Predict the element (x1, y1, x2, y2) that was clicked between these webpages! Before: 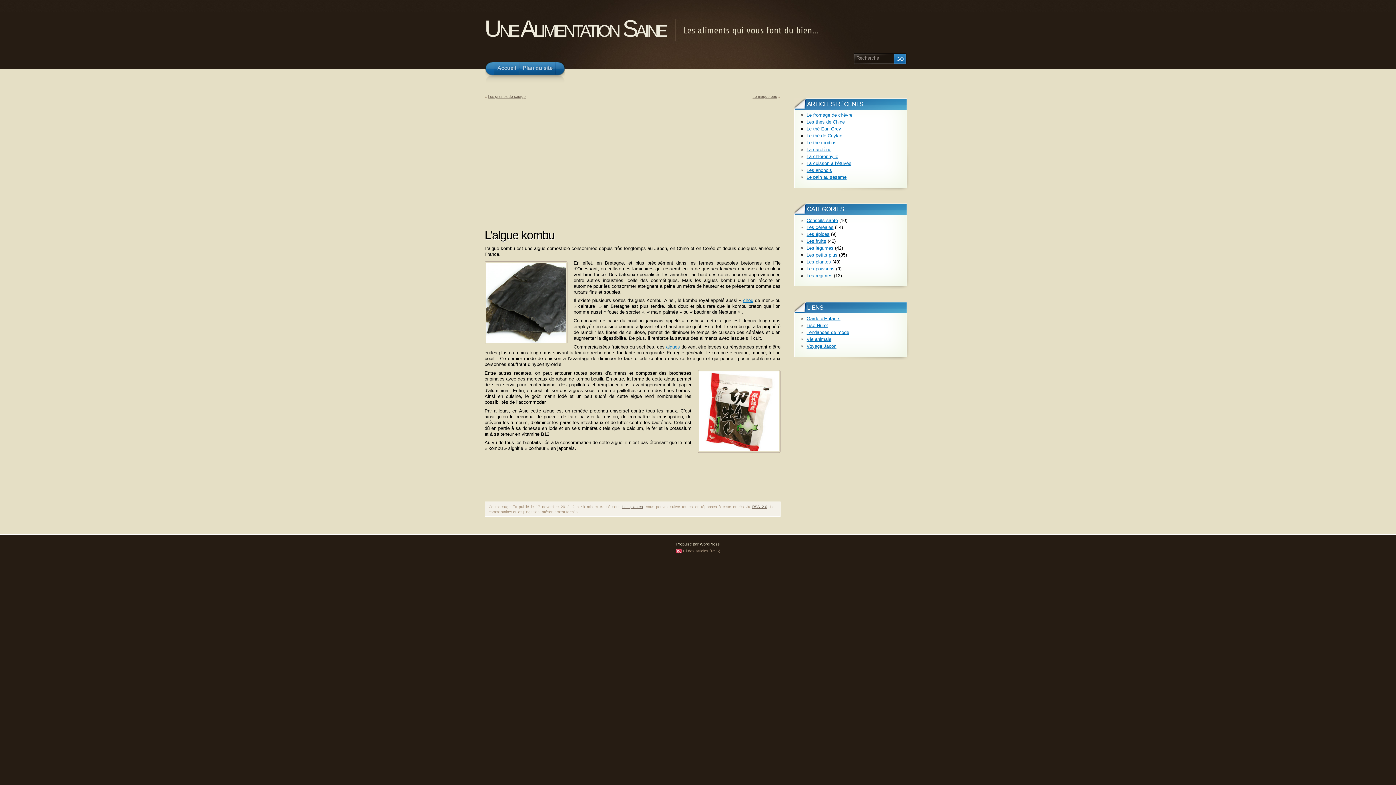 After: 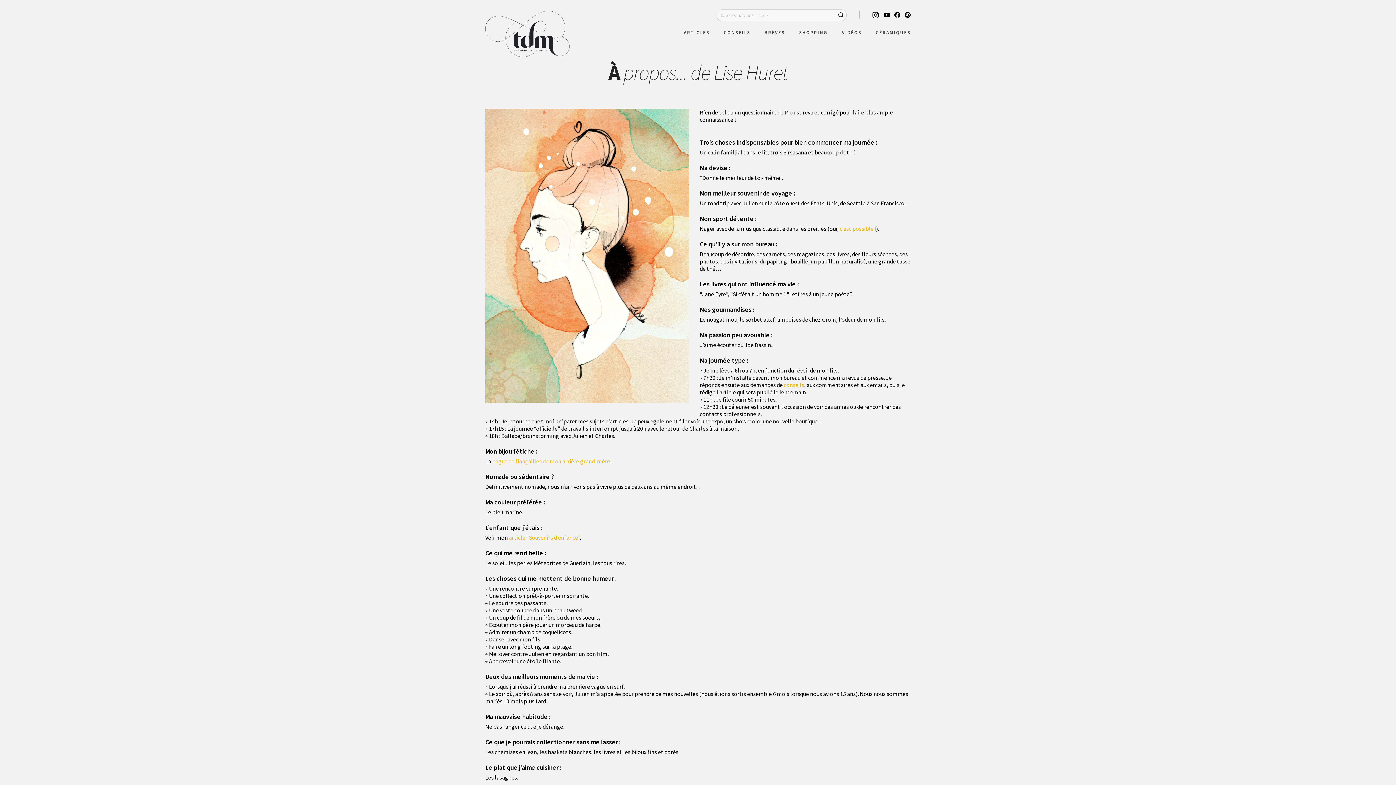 Action: bbox: (806, 322, 828, 328) label: Lise Huret